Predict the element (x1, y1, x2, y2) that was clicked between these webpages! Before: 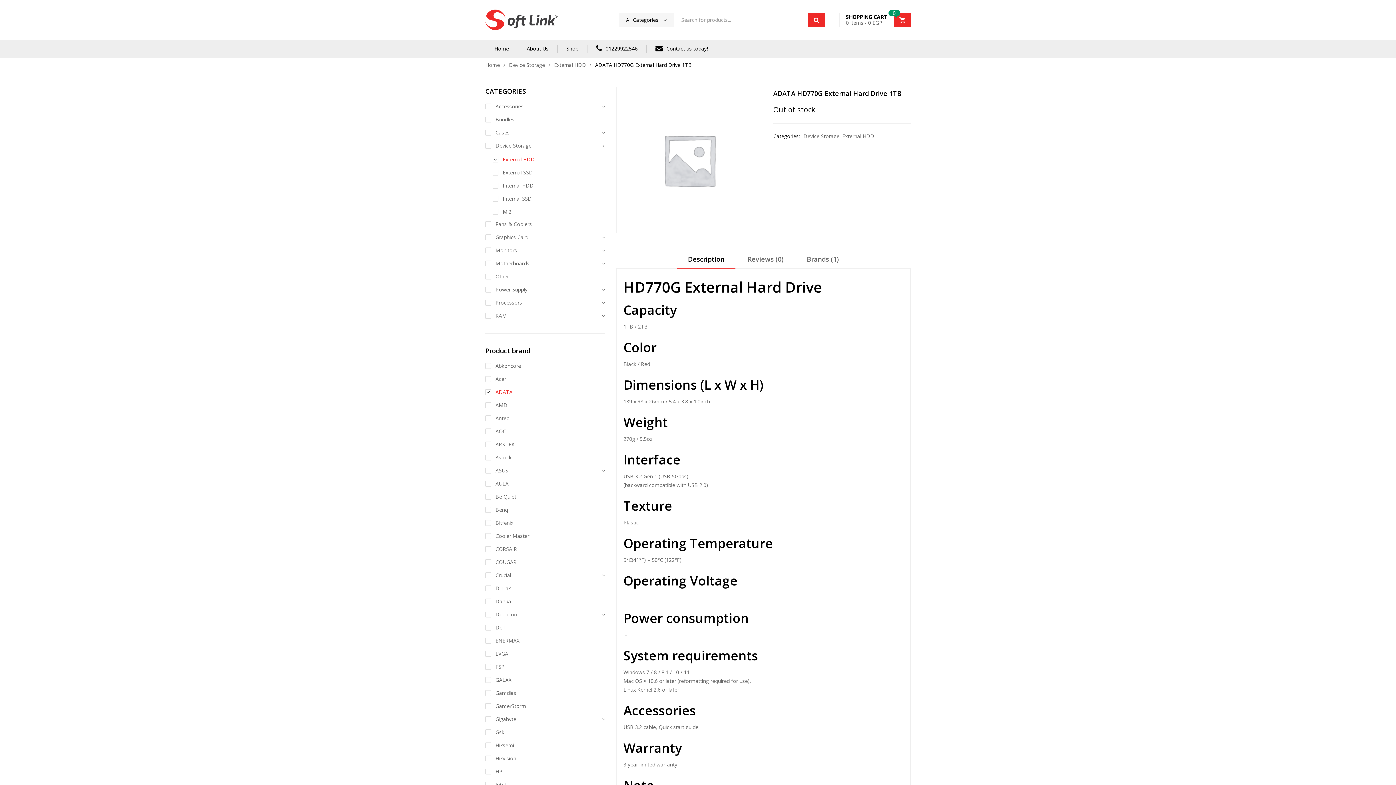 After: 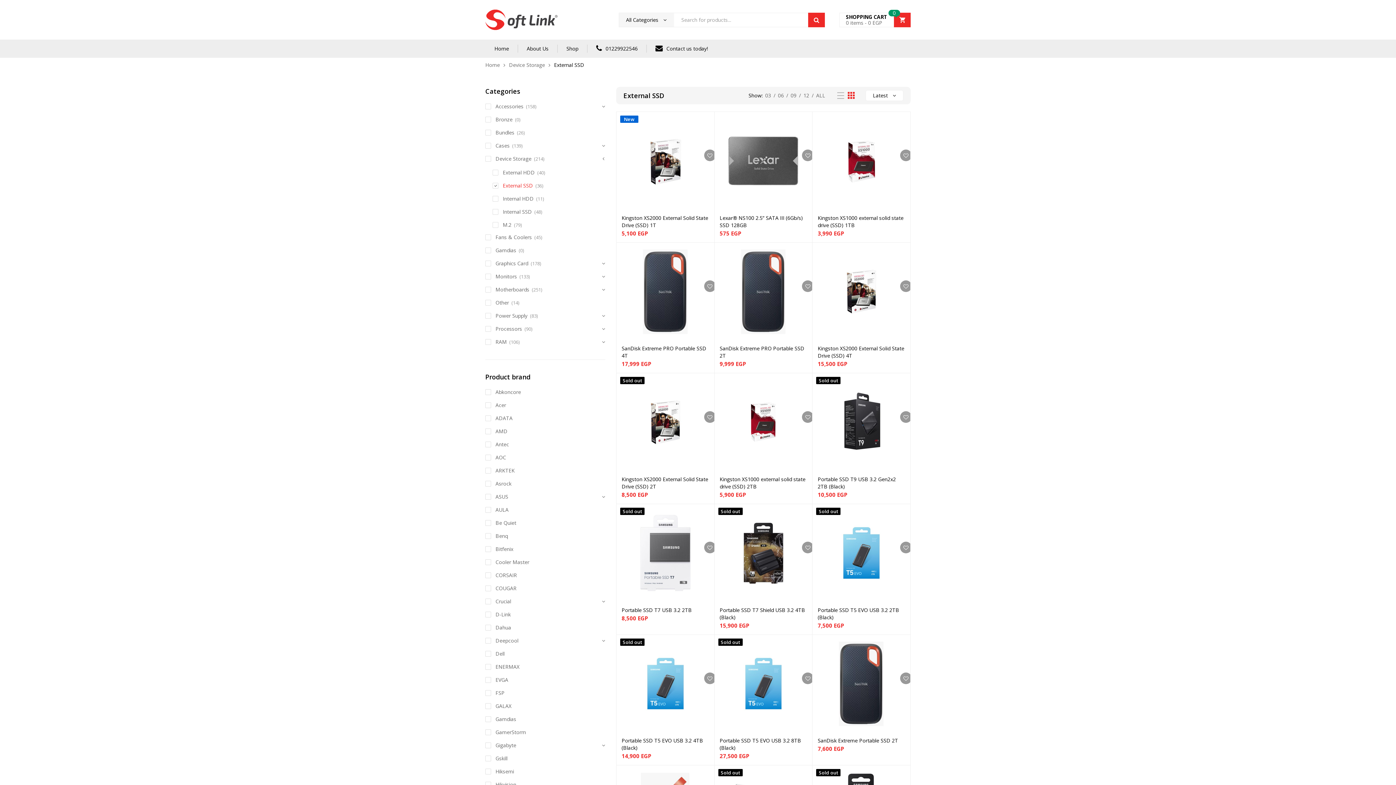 Action: label: External SSD bbox: (492, 169, 533, 176)